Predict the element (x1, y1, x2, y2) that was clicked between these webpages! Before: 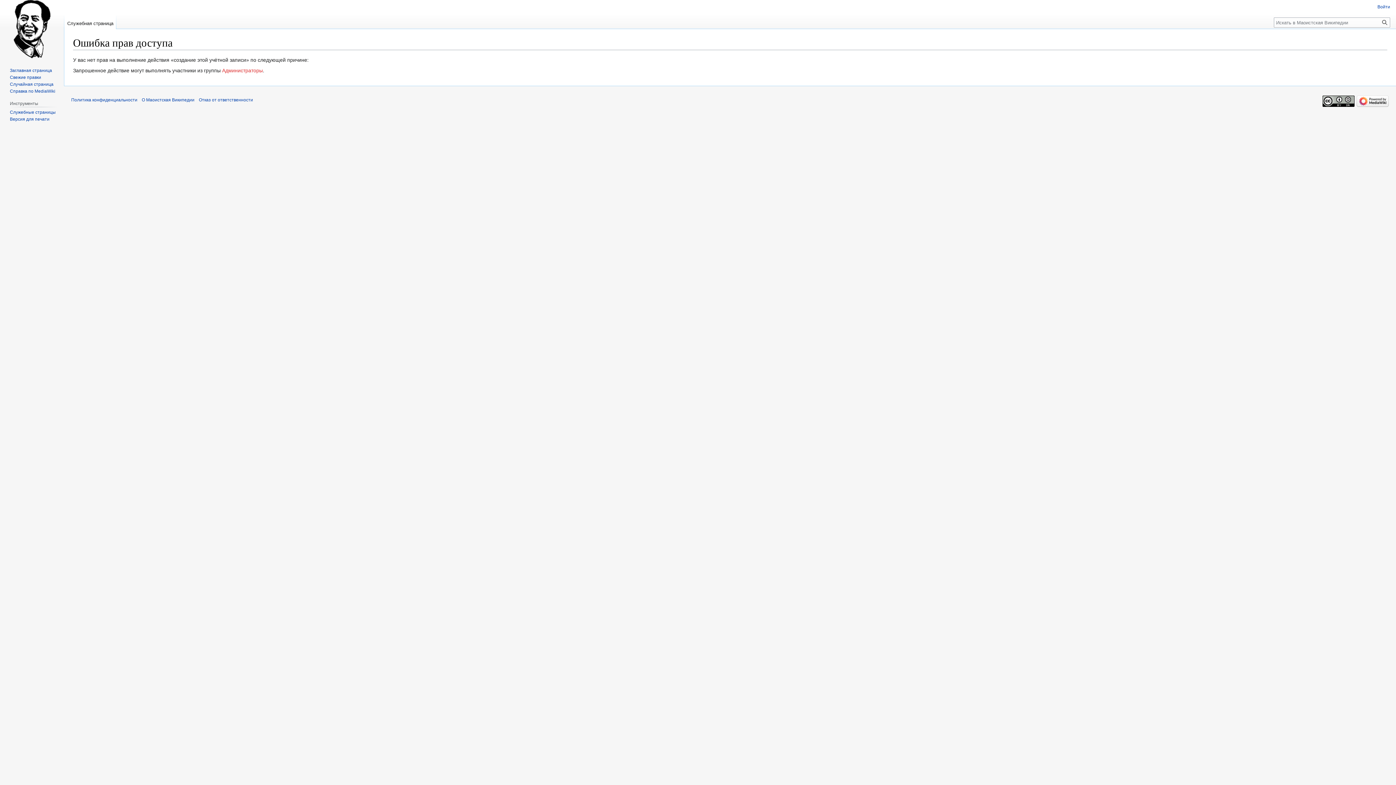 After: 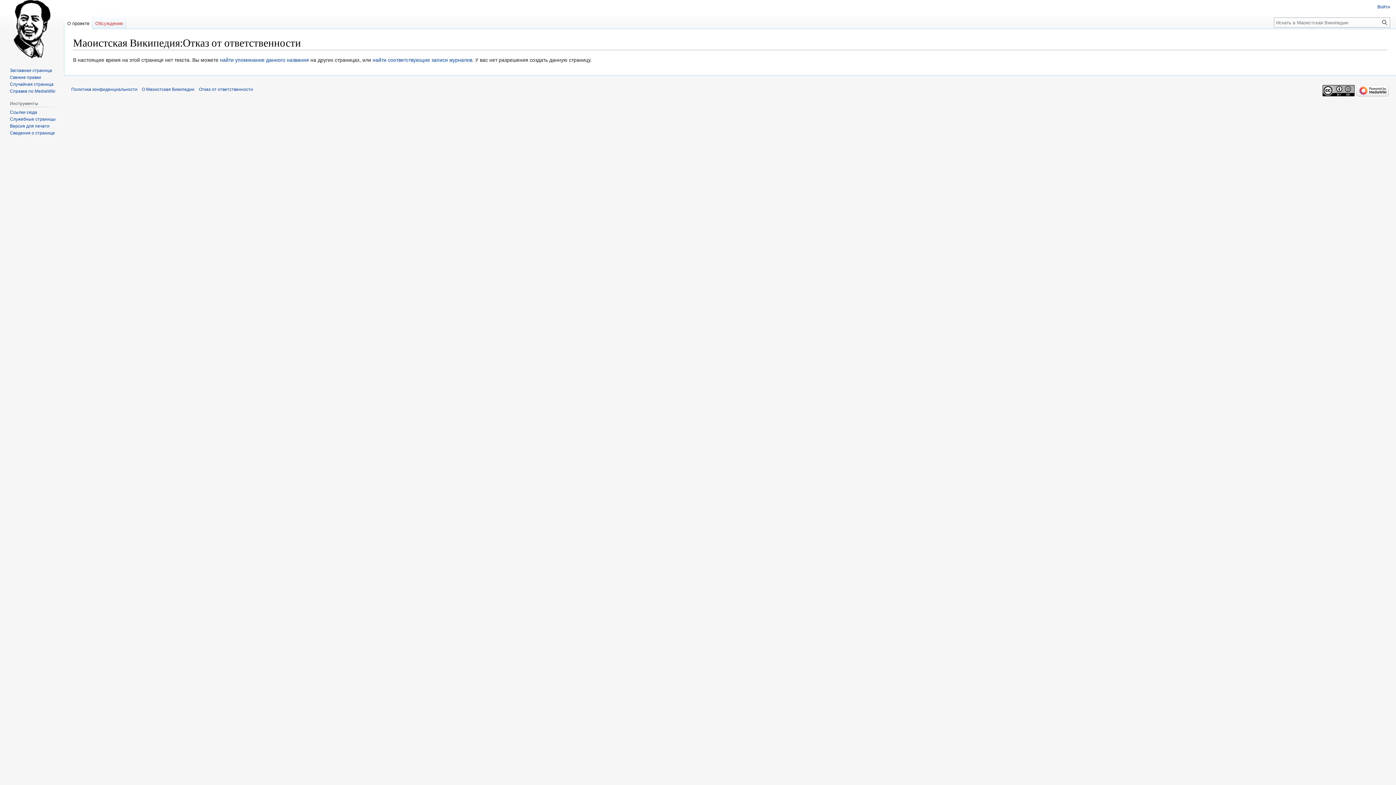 Action: label: Отказ от ответственности bbox: (198, 97, 253, 102)